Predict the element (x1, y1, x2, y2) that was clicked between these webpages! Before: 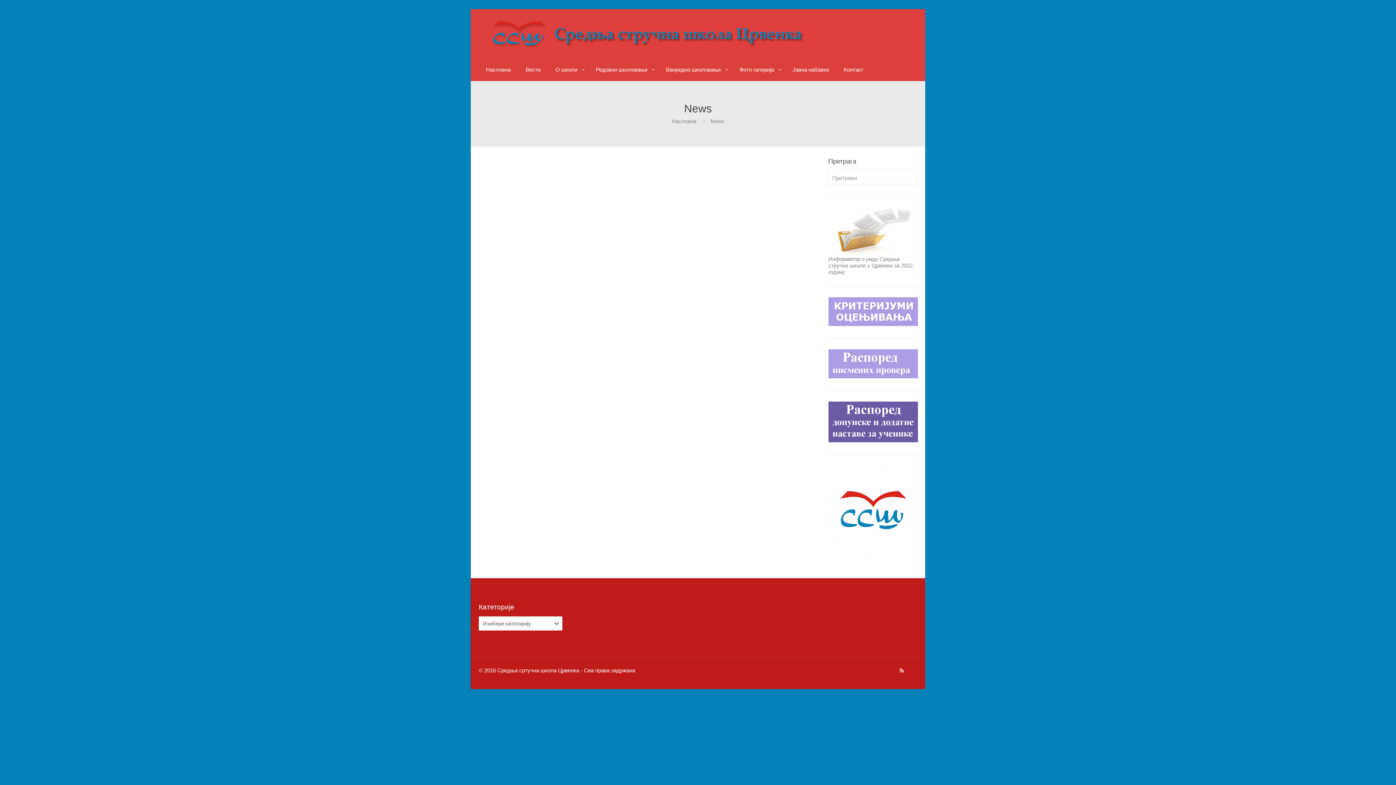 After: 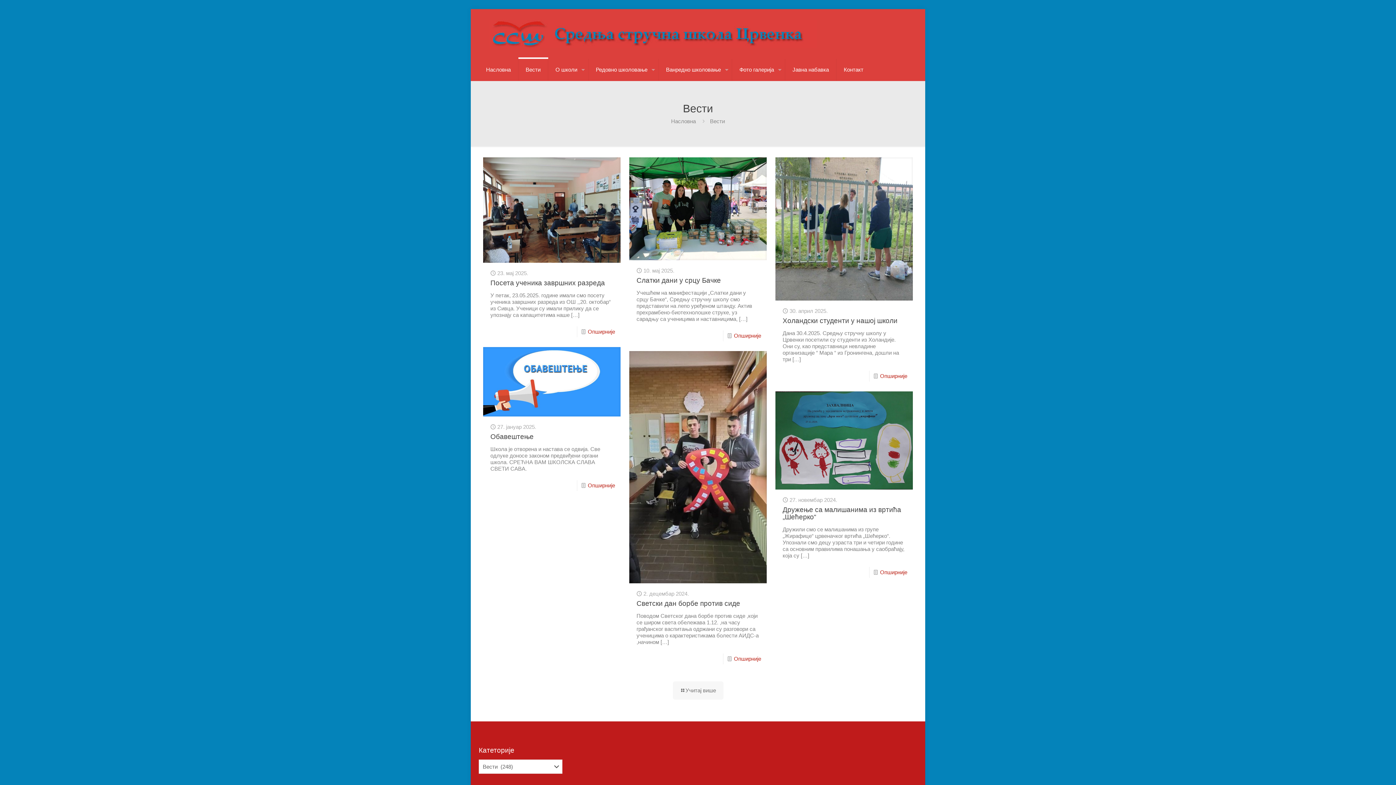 Action: bbox: (518, 58, 548, 80) label: Вести